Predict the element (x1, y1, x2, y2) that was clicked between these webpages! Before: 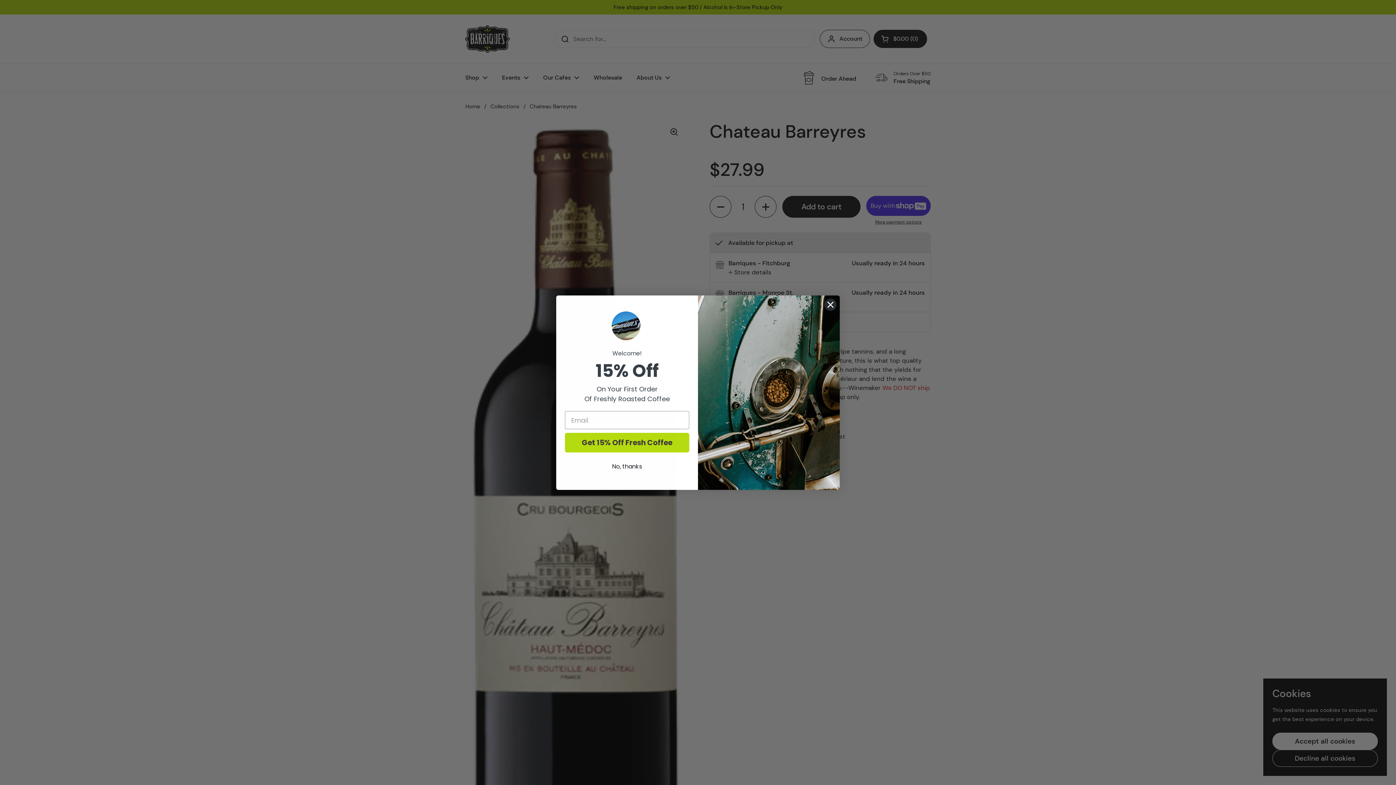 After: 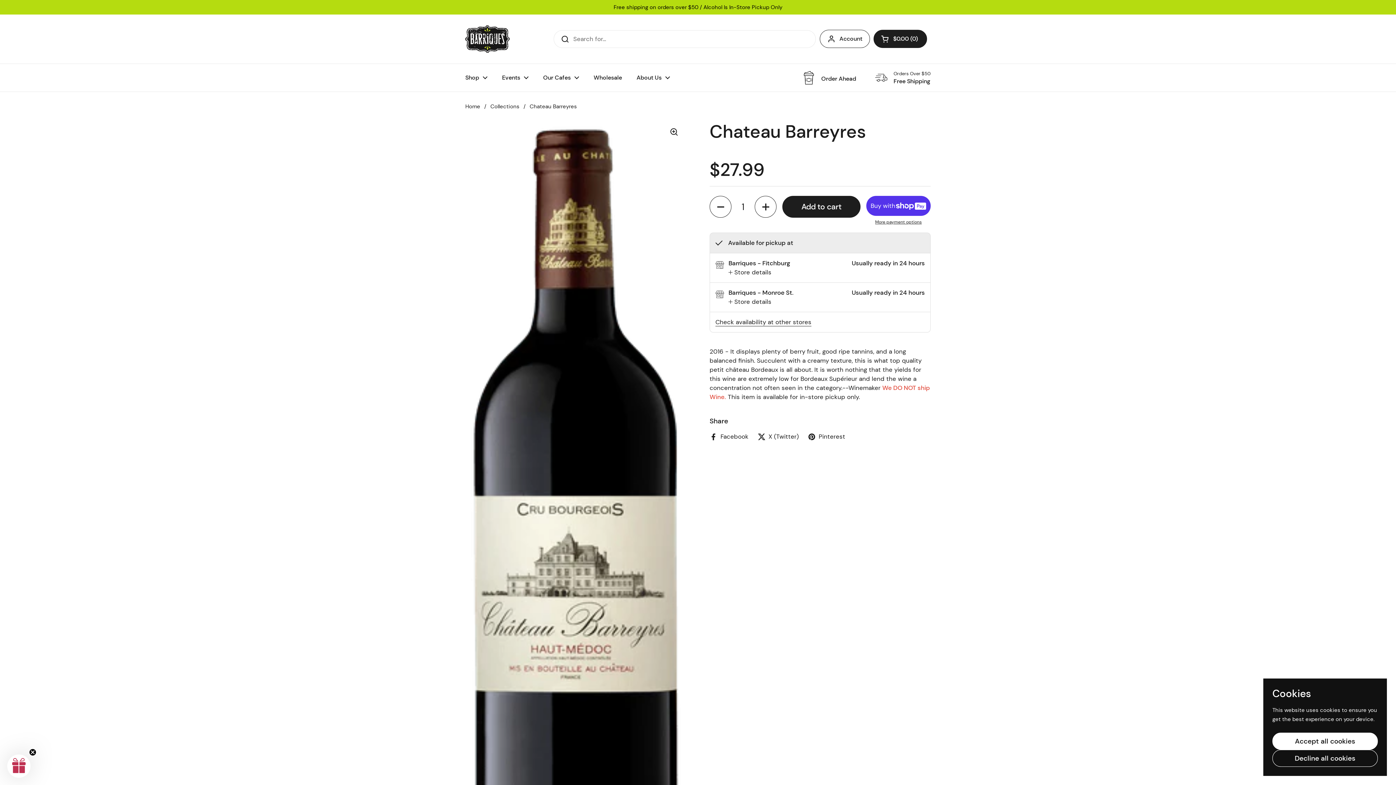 Action: bbox: (565, 460, 689, 473) label: No, thanks